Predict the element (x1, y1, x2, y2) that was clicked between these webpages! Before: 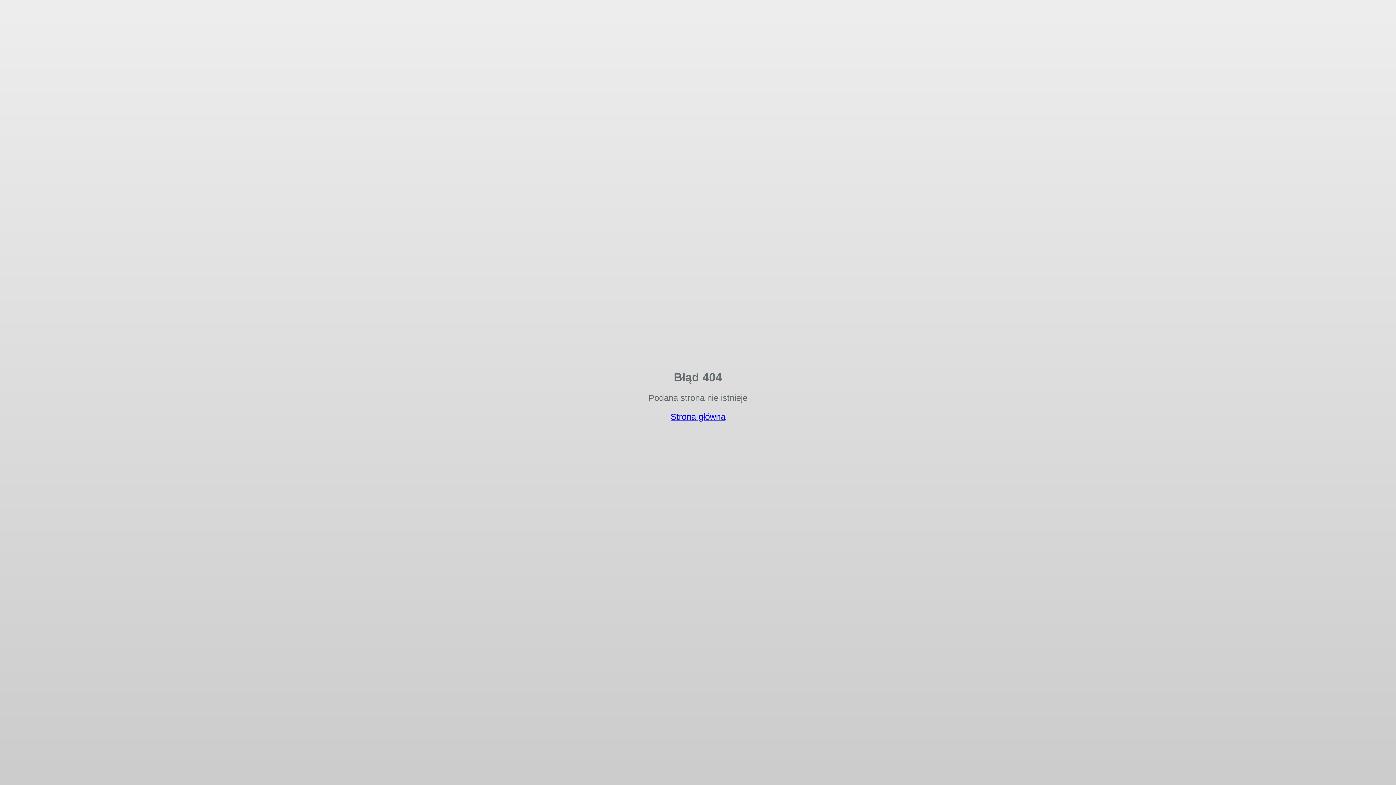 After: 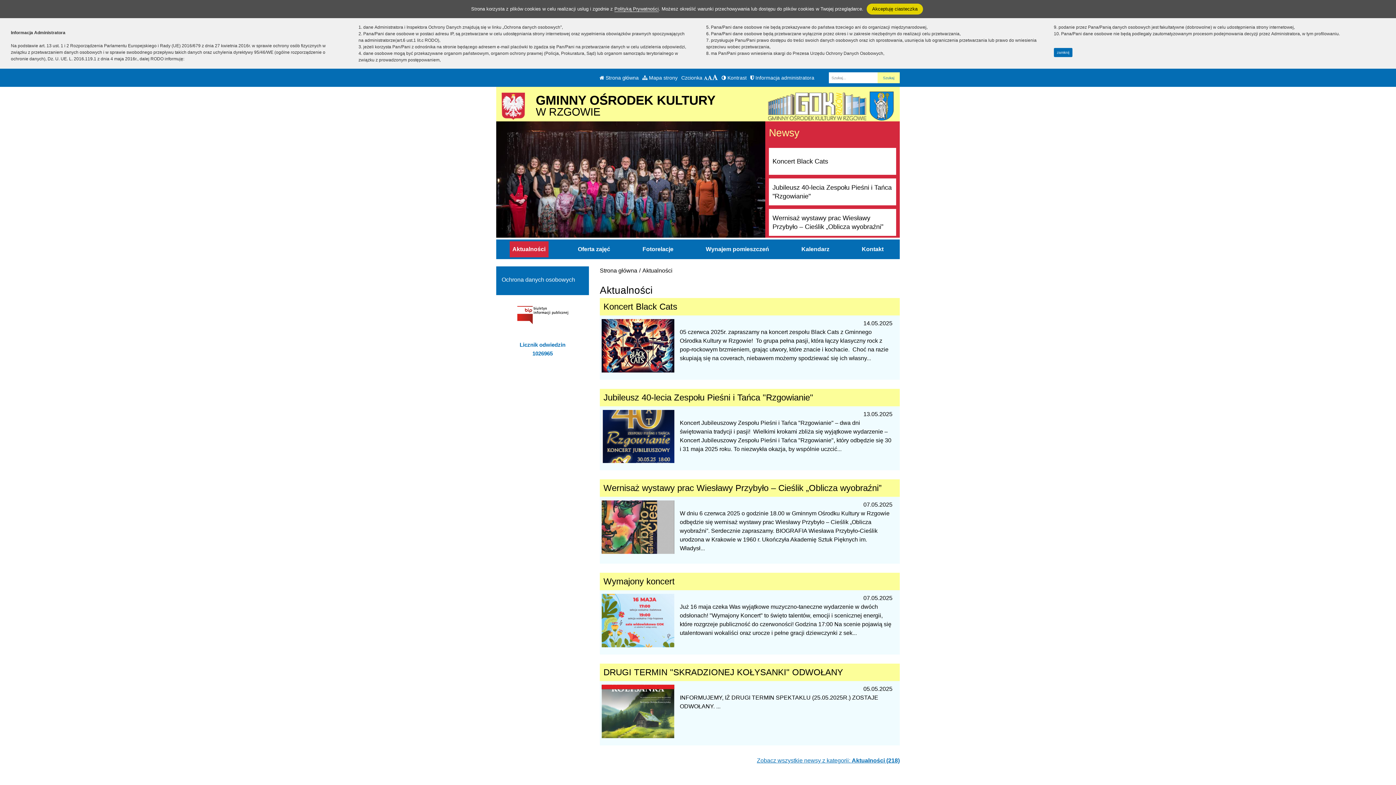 Action: label: Strona główna bbox: (670, 412, 725, 421)